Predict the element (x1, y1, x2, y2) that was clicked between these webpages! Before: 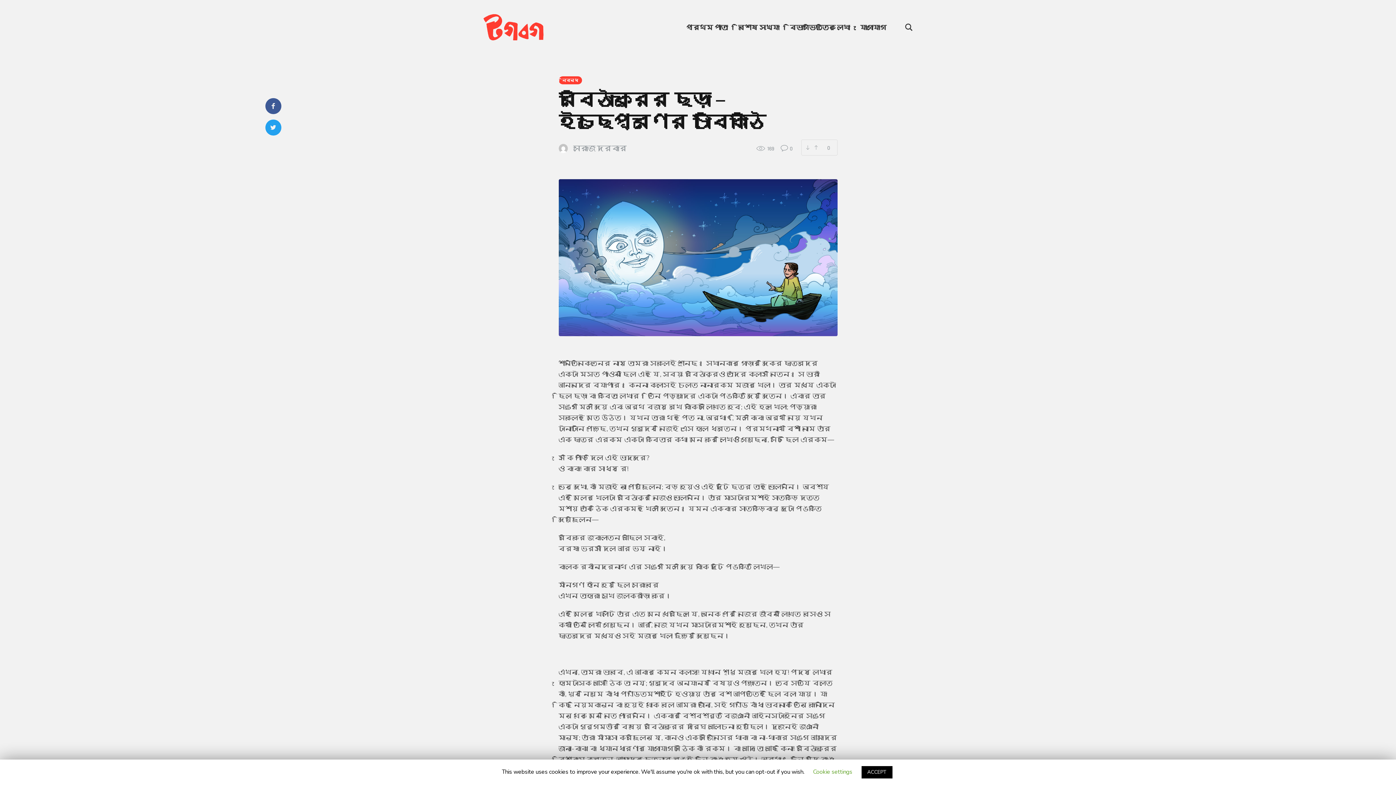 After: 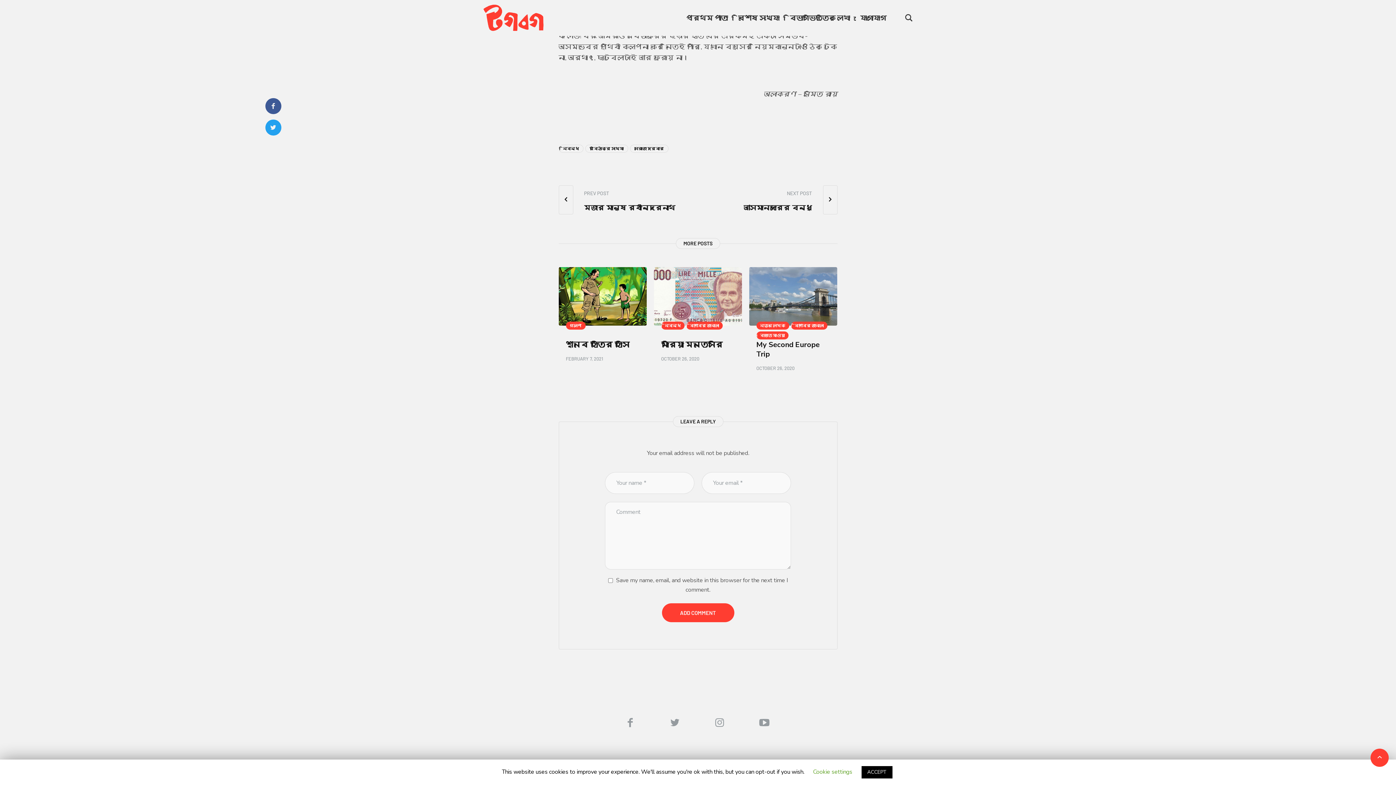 Action: bbox: (780, 144, 792, 151) label: 0